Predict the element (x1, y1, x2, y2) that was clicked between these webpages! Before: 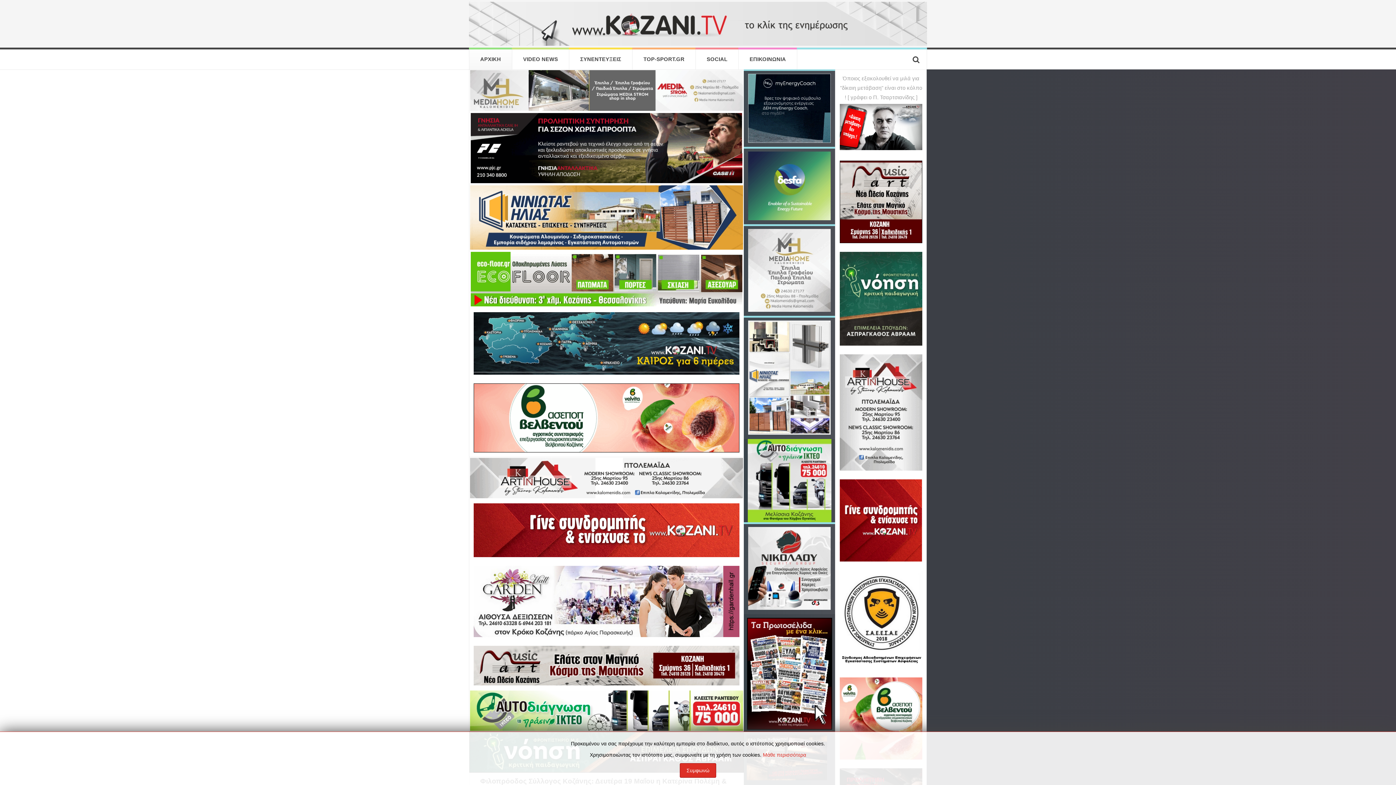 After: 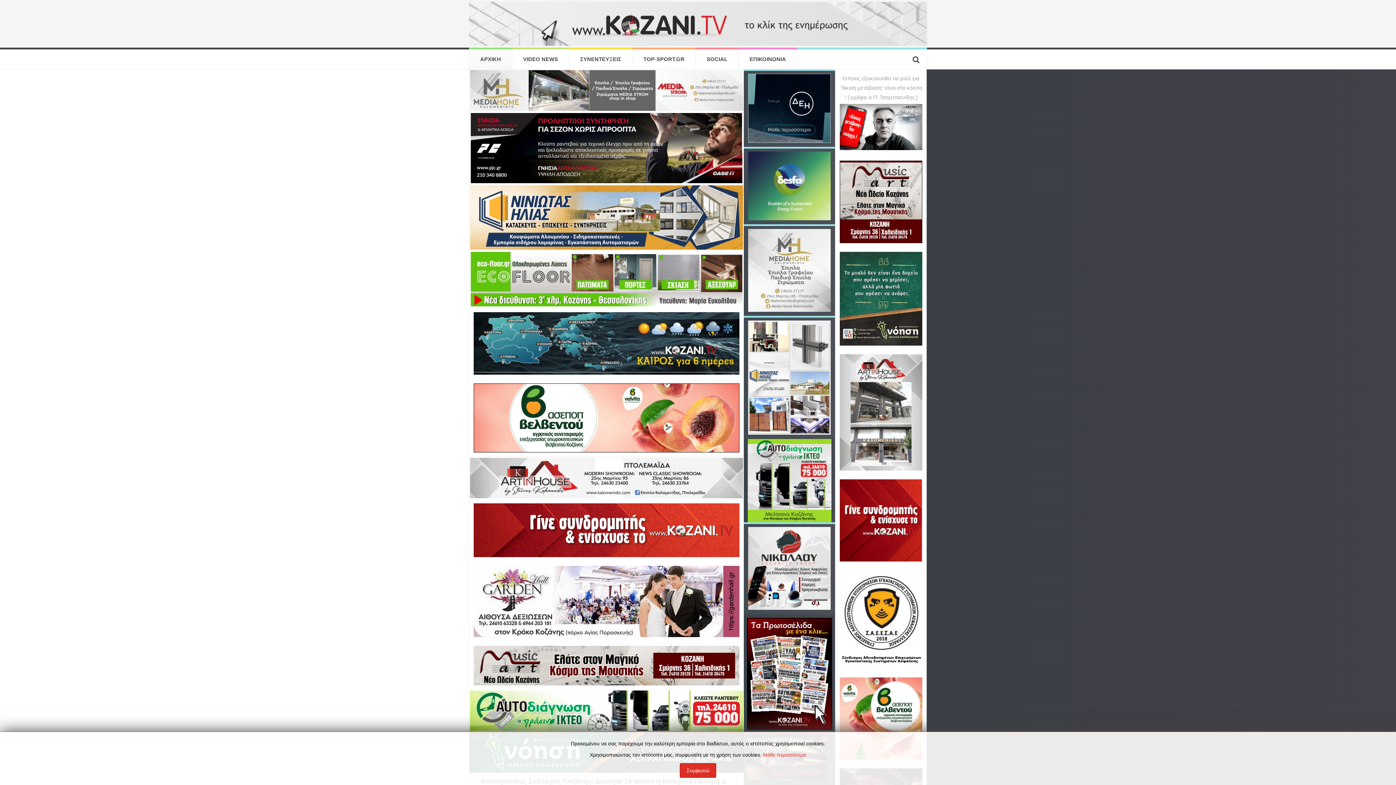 Action: bbox: (840, 160, 922, 243)